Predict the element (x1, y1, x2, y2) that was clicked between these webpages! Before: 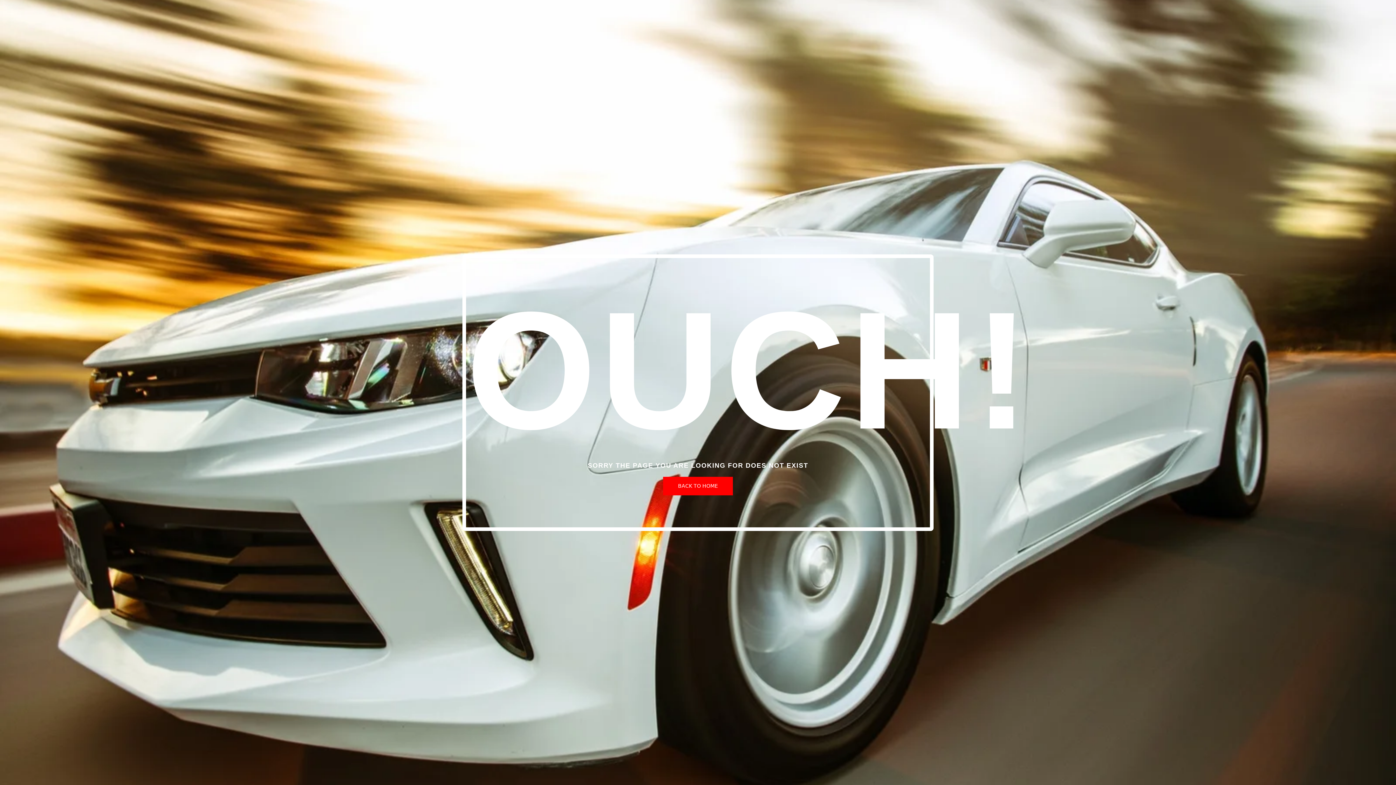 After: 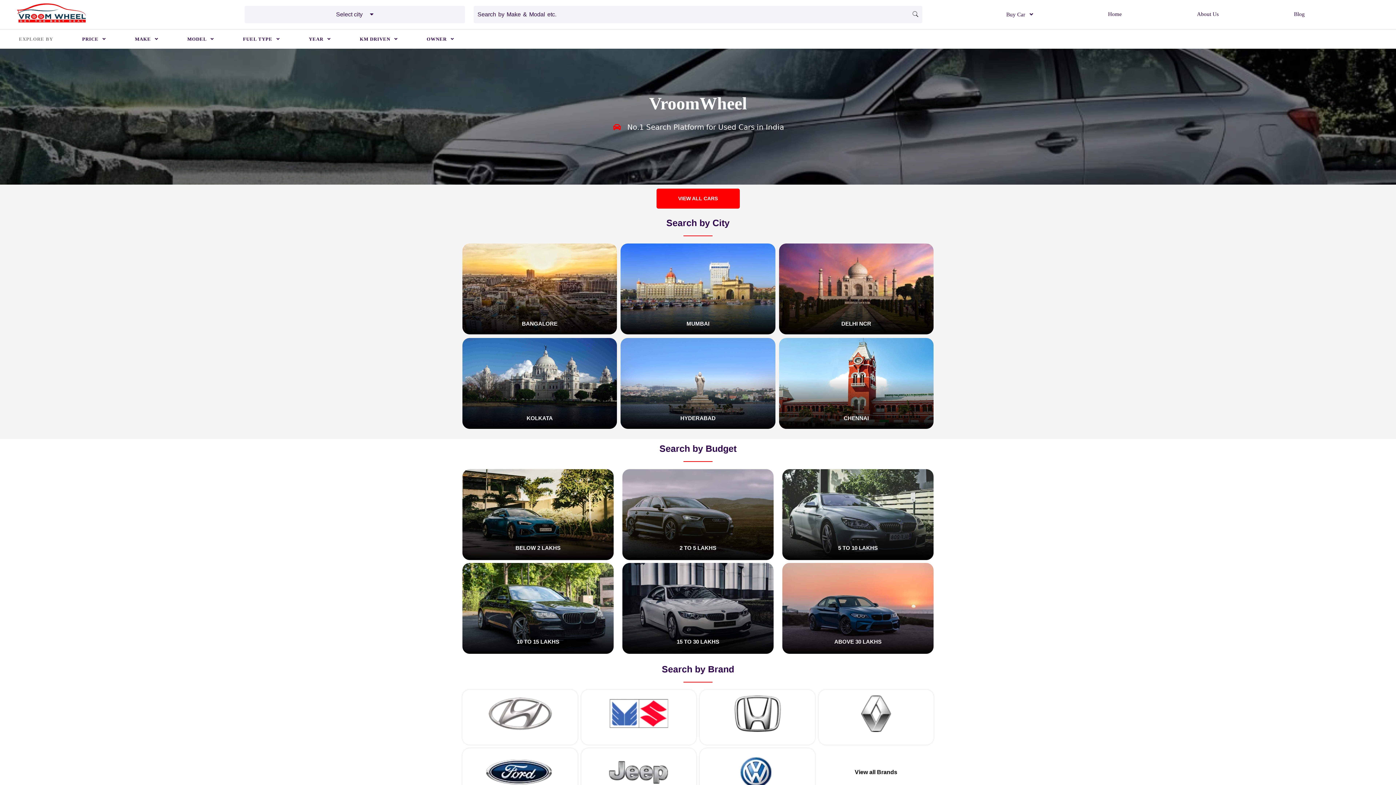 Action: label: BACK TO HOME bbox: (663, 476, 733, 495)